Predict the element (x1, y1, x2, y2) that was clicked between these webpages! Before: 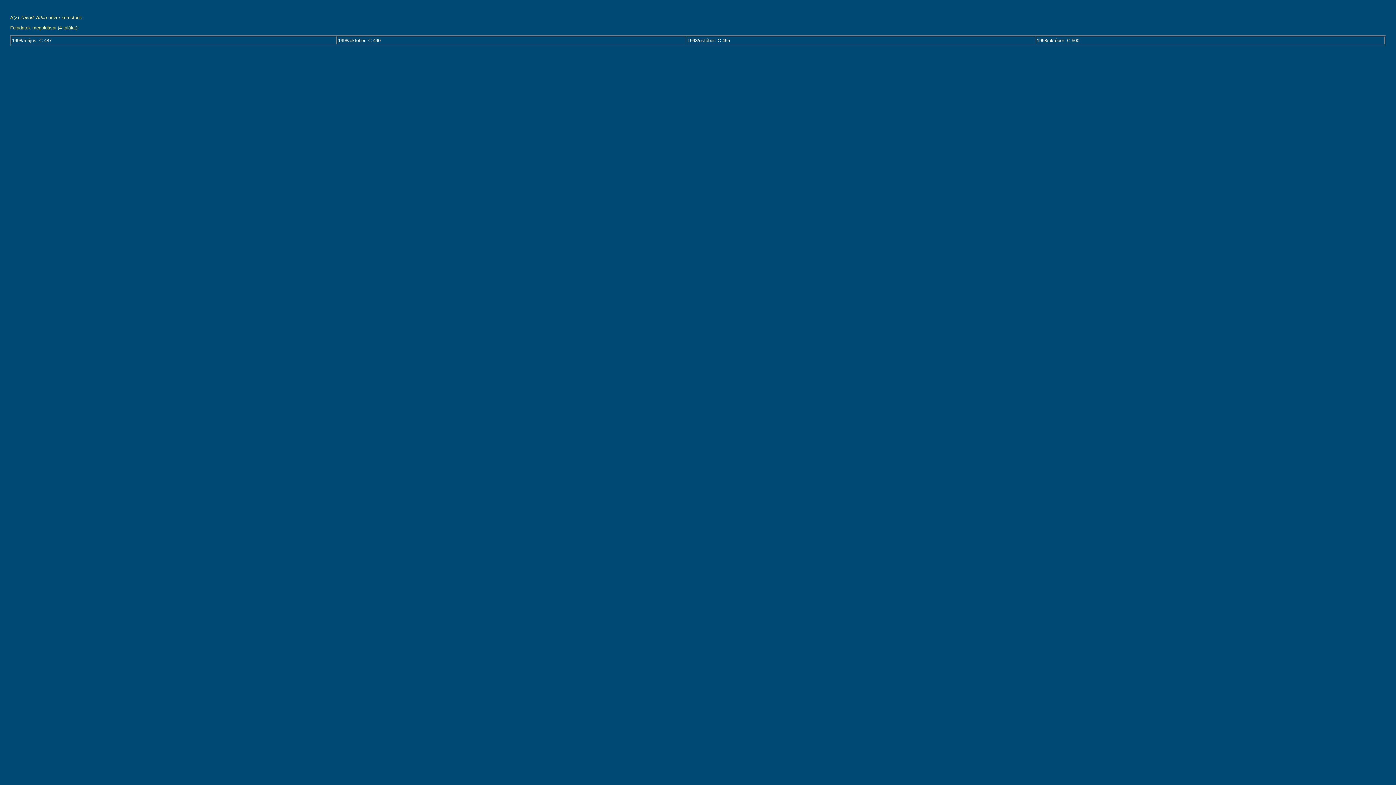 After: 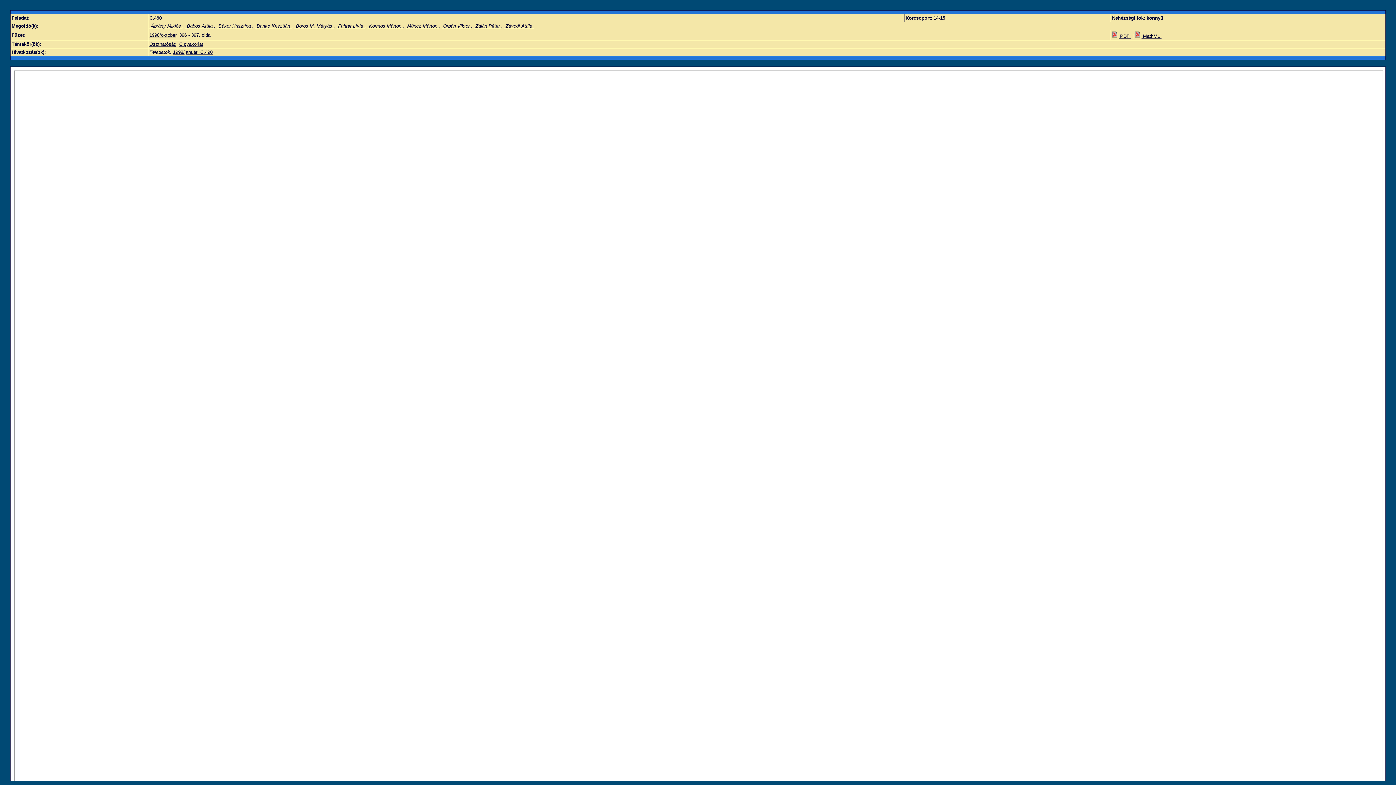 Action: label: 1998/október: C.490 bbox: (338, 37, 380, 43)